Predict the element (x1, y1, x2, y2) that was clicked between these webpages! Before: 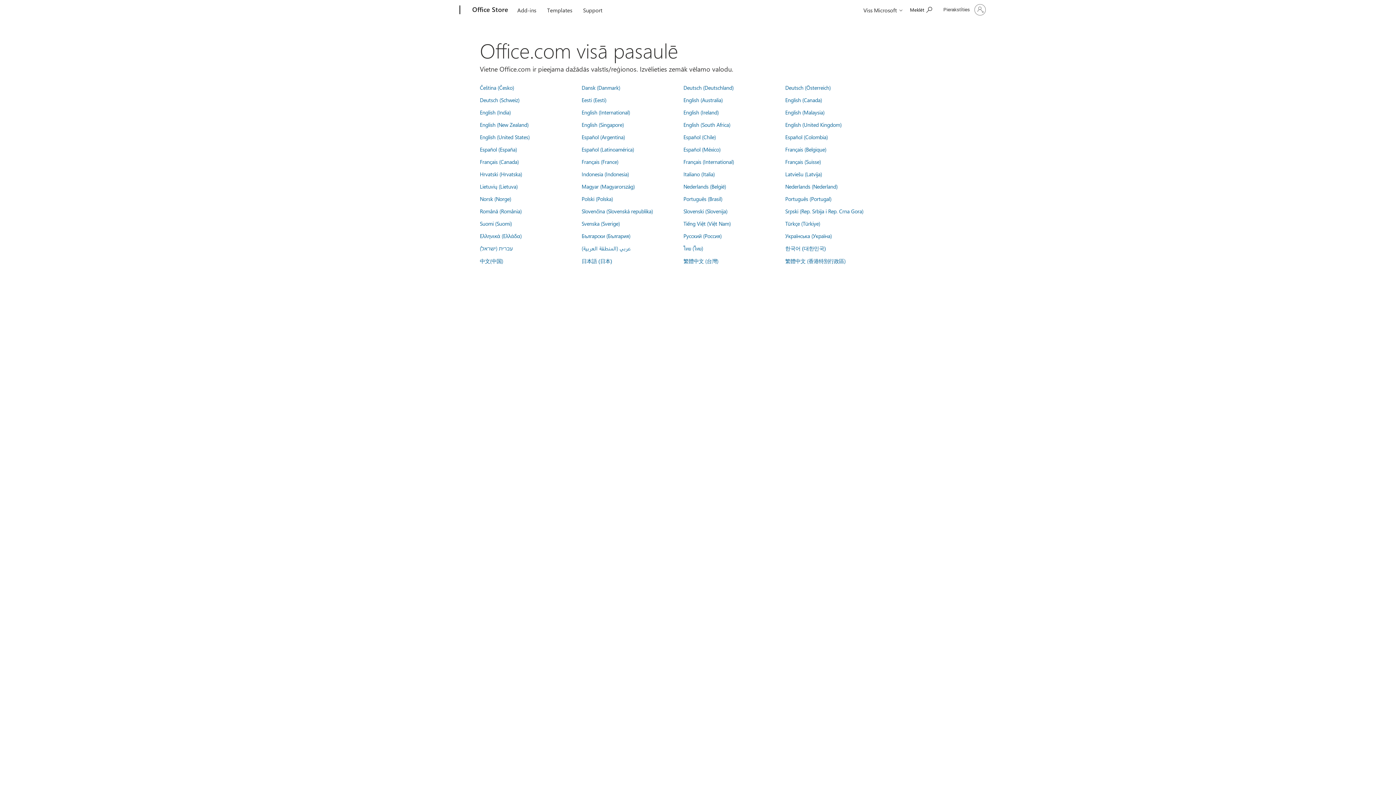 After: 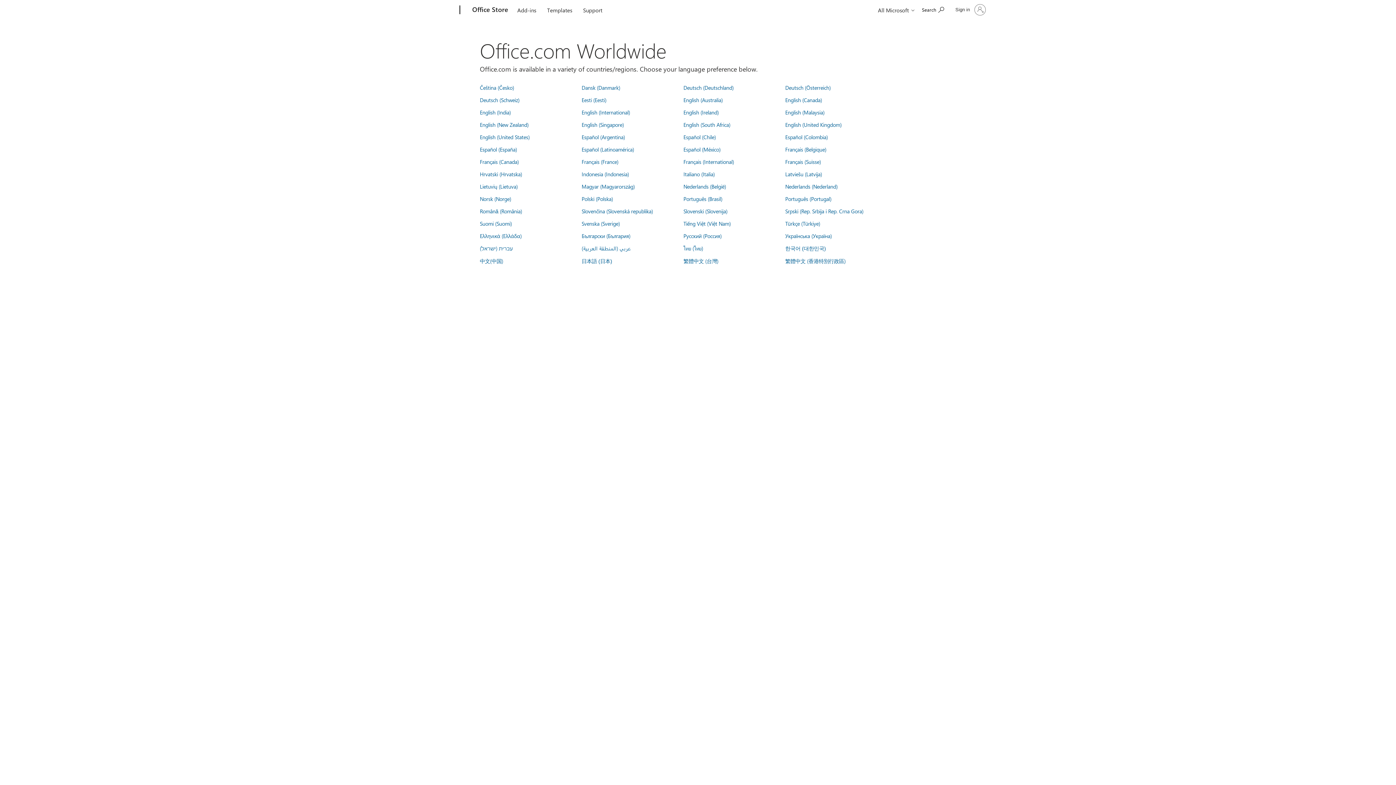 Action: label: English (New Zealand) bbox: (480, 121, 528, 128)